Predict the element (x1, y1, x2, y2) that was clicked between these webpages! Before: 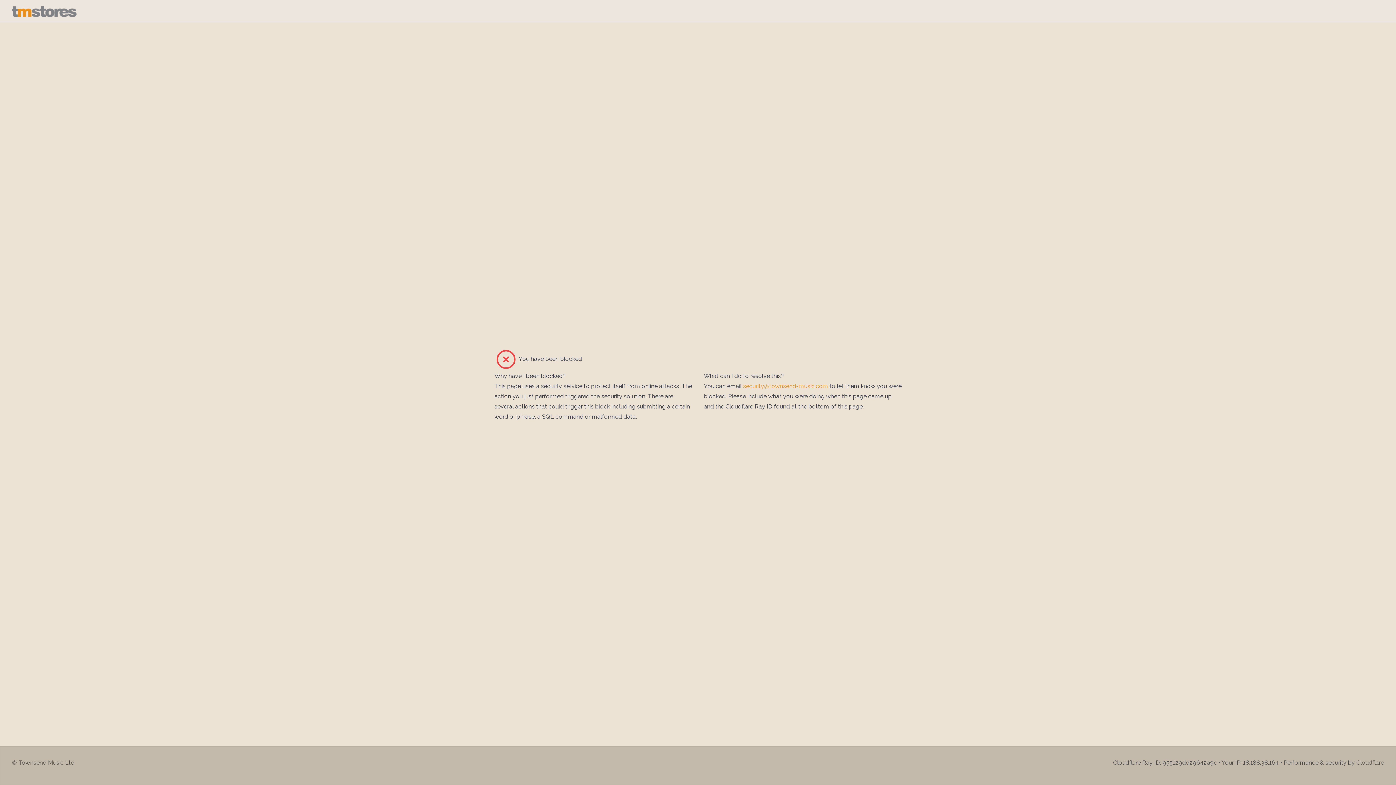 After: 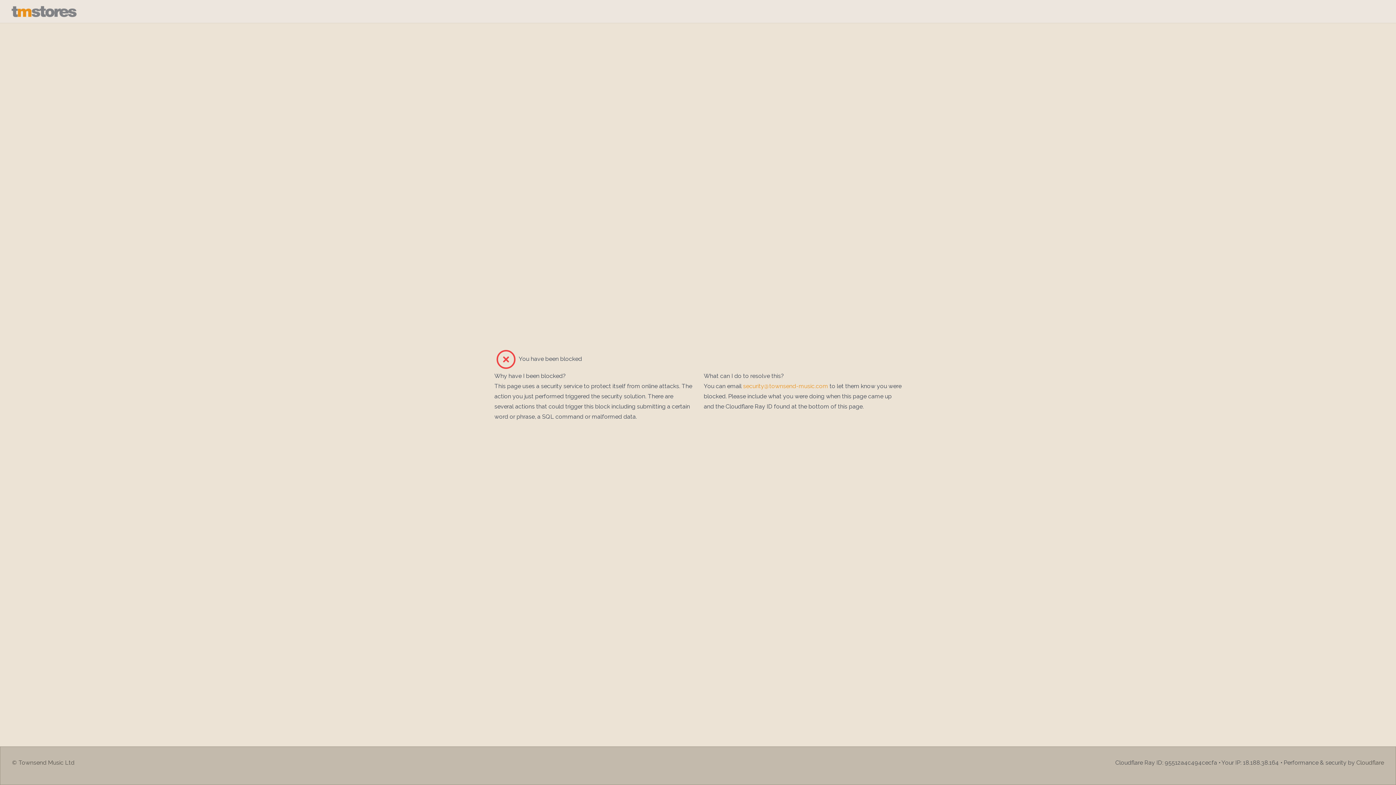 Action: bbox: (11, 5, 1384, 17)